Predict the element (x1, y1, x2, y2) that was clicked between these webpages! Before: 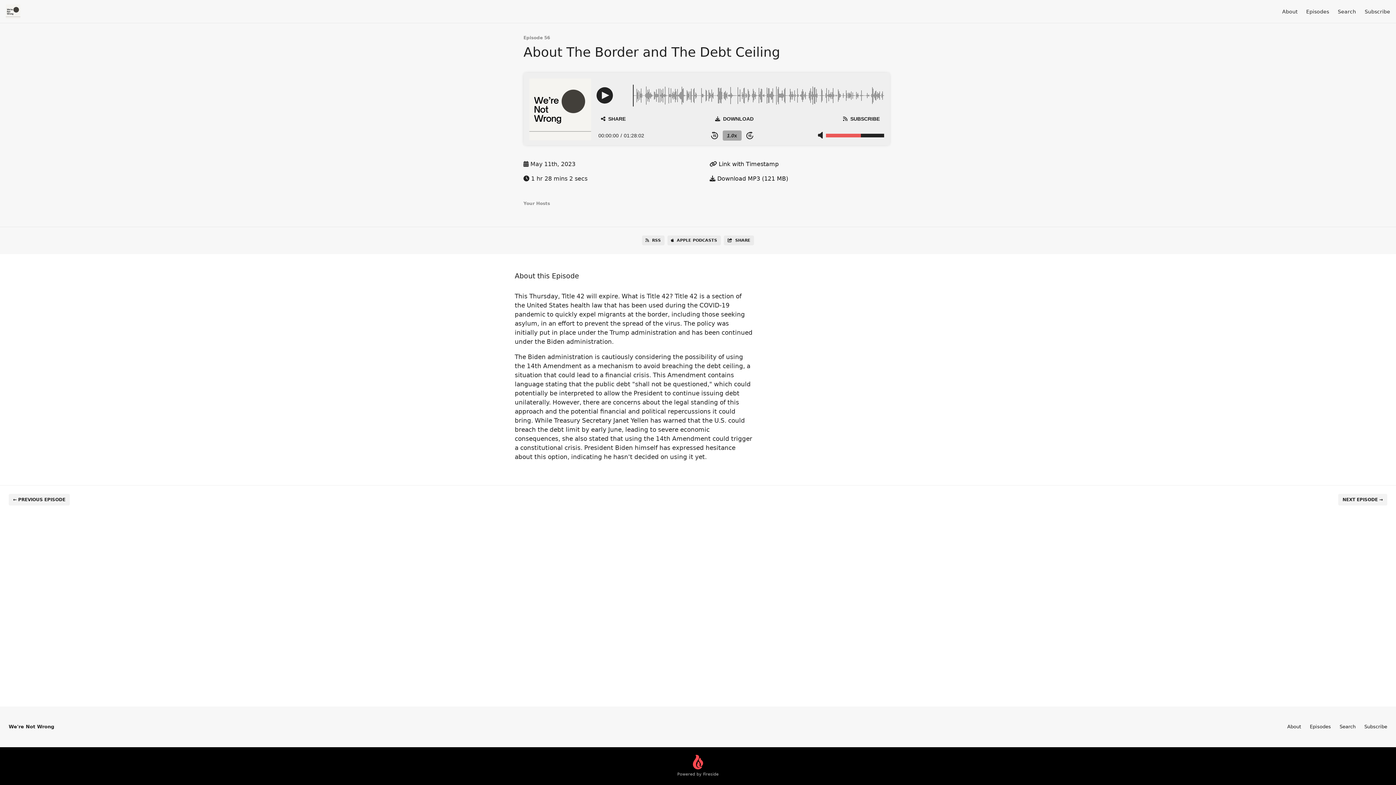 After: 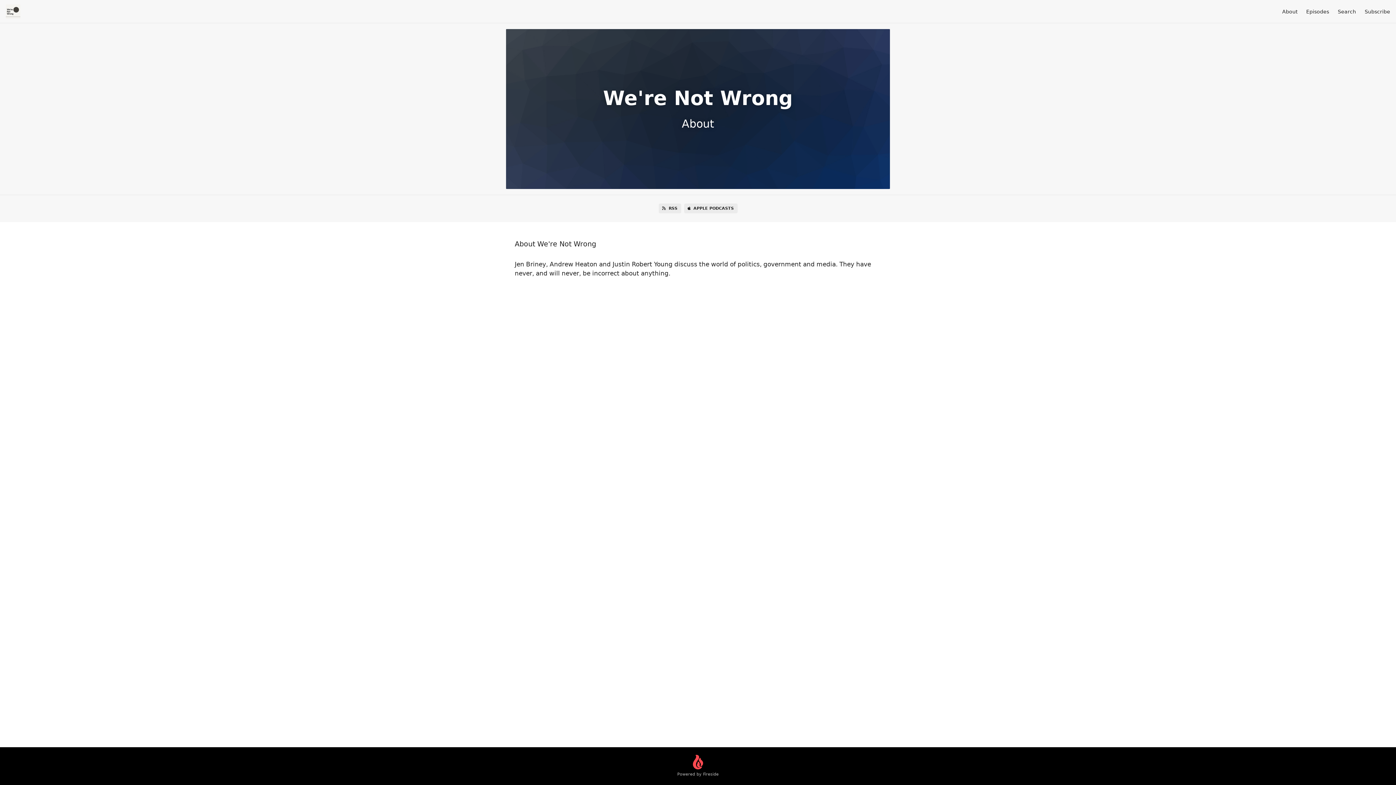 Action: bbox: (1282, 8, 1297, 14) label: About